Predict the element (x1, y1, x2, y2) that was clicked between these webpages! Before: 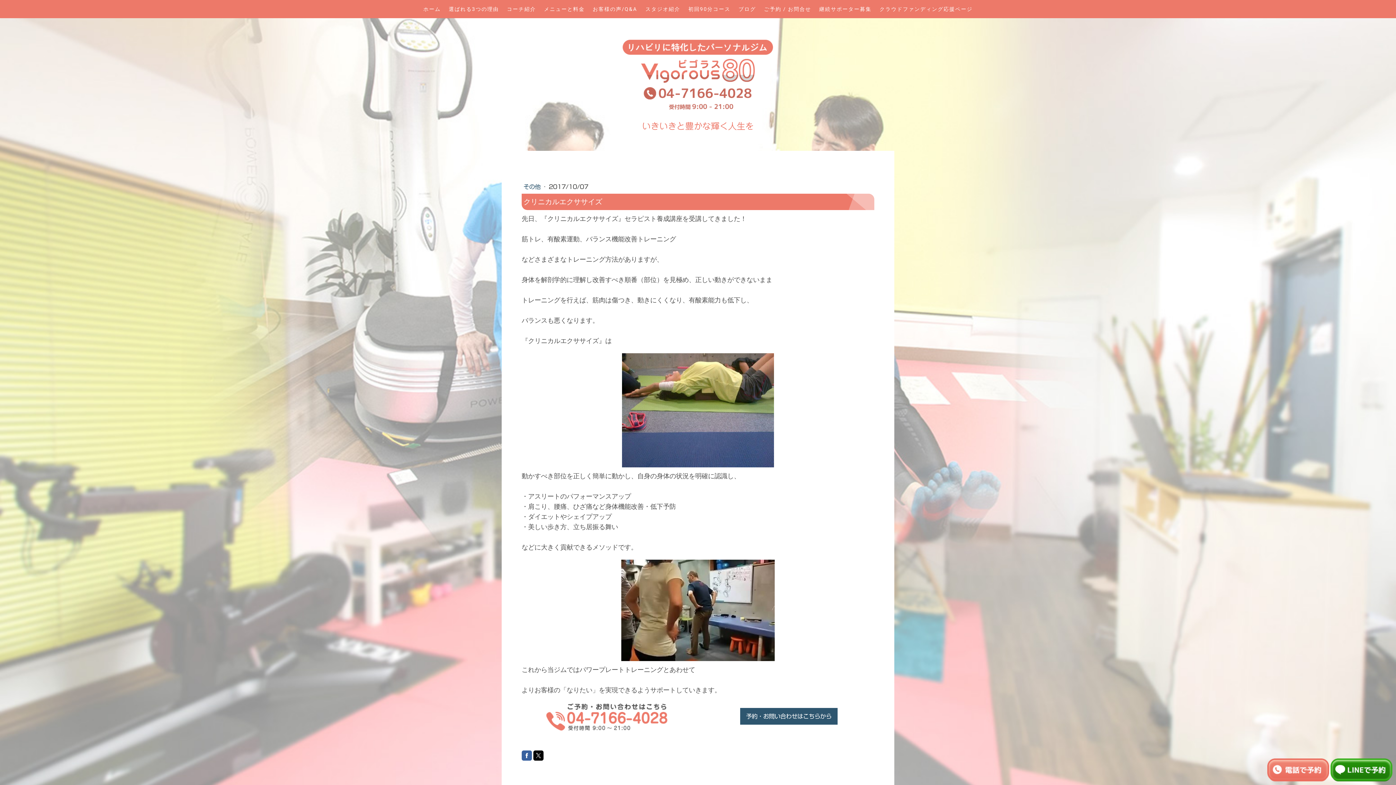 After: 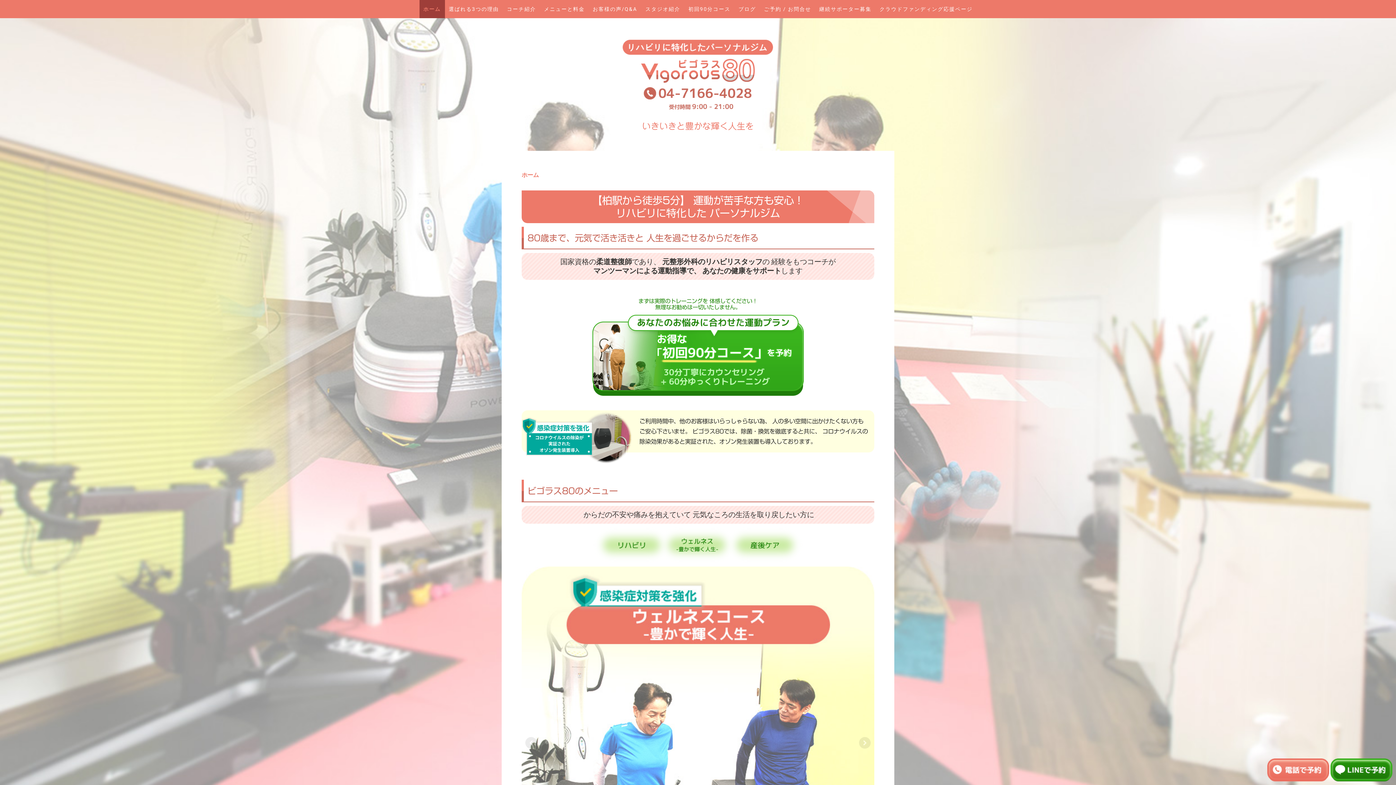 Action: bbox: (521, 121, 874, 130) label: いきいきと豊かな輝く人生を